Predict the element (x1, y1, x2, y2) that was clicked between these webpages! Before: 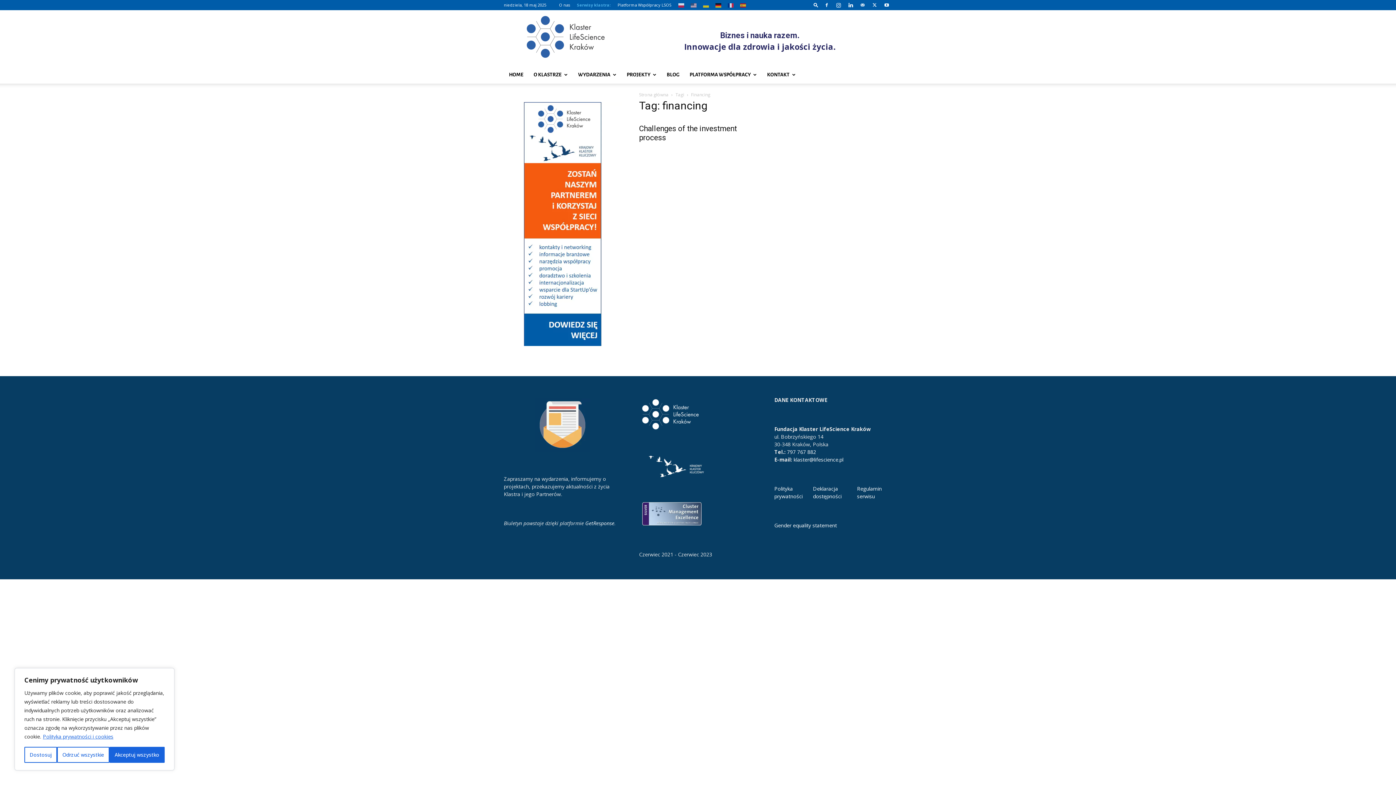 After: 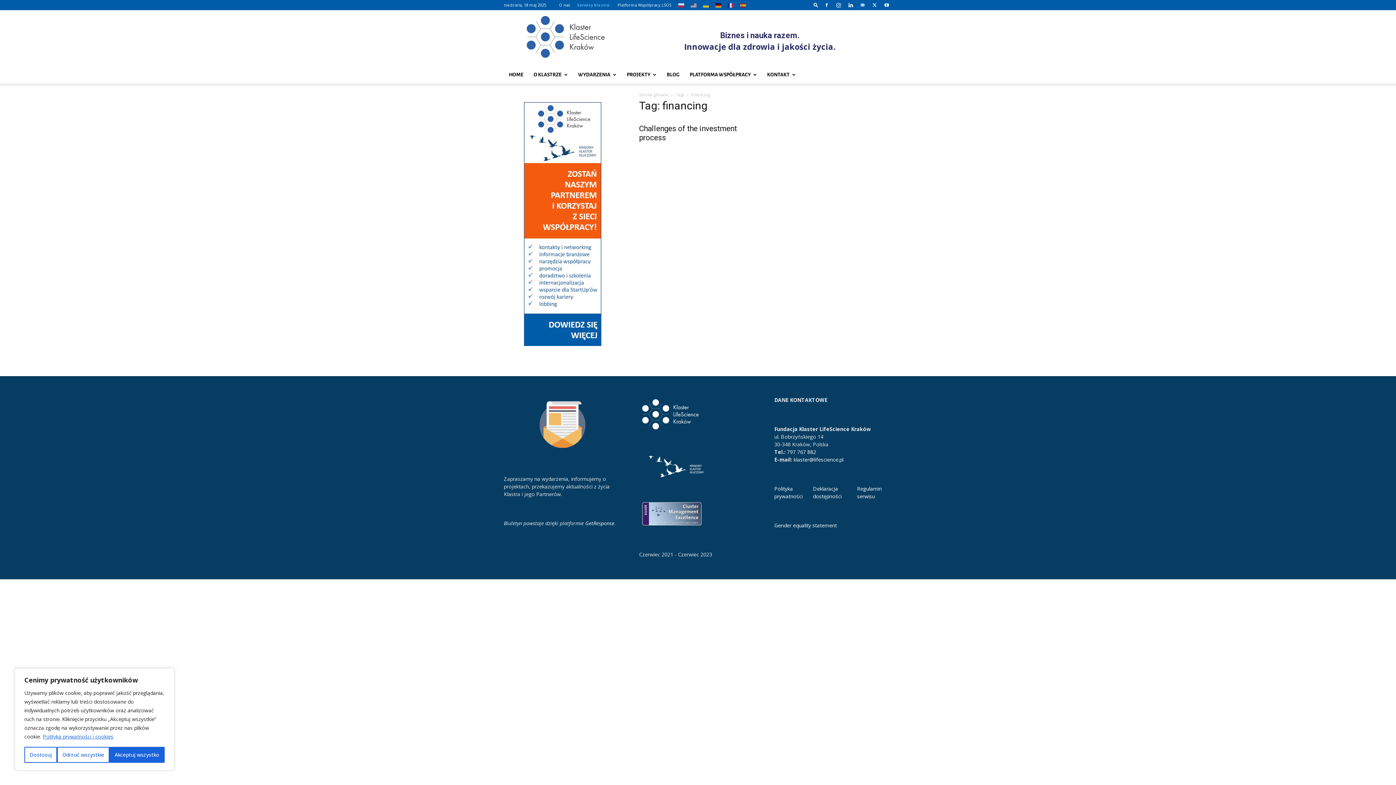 Action: bbox: (42, 733, 113, 740) label: Polityka prywatności i cookies